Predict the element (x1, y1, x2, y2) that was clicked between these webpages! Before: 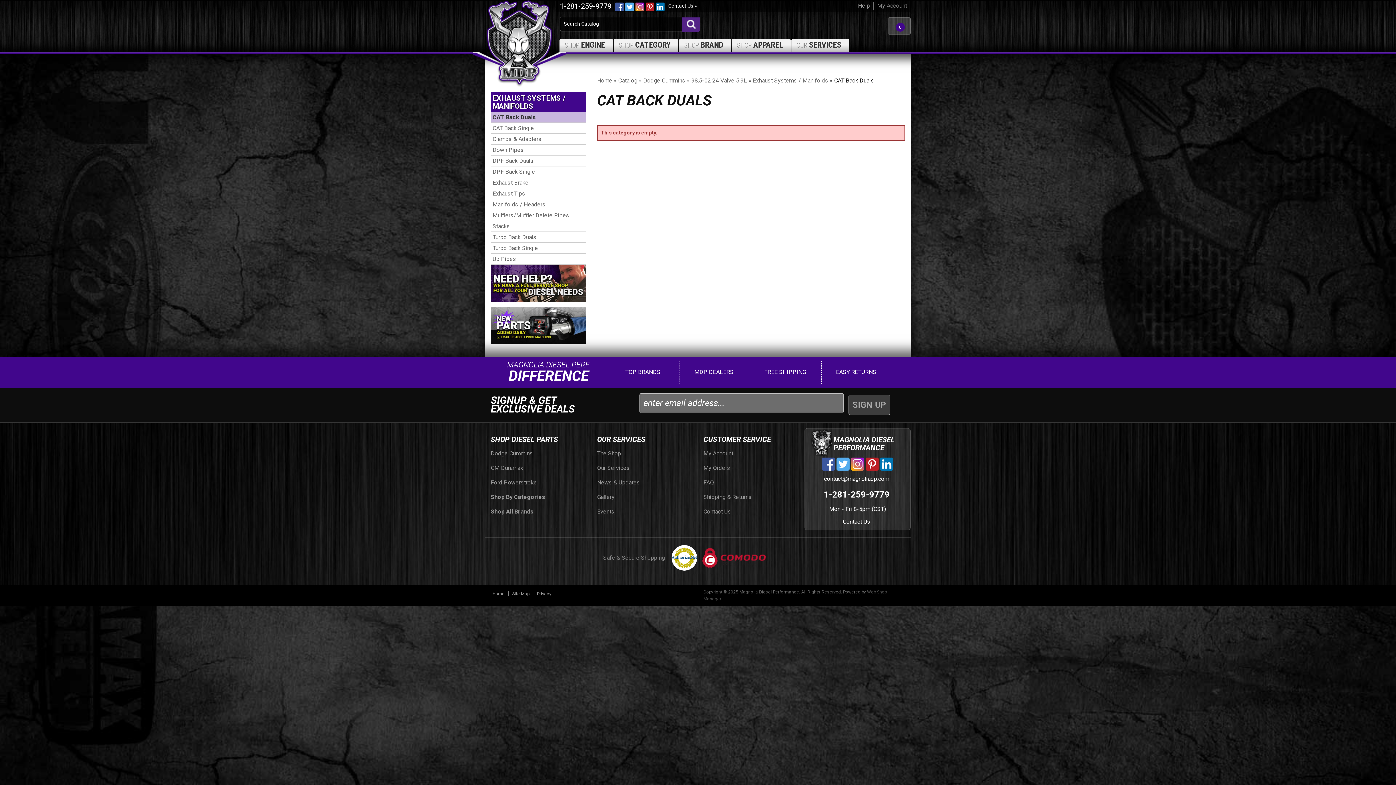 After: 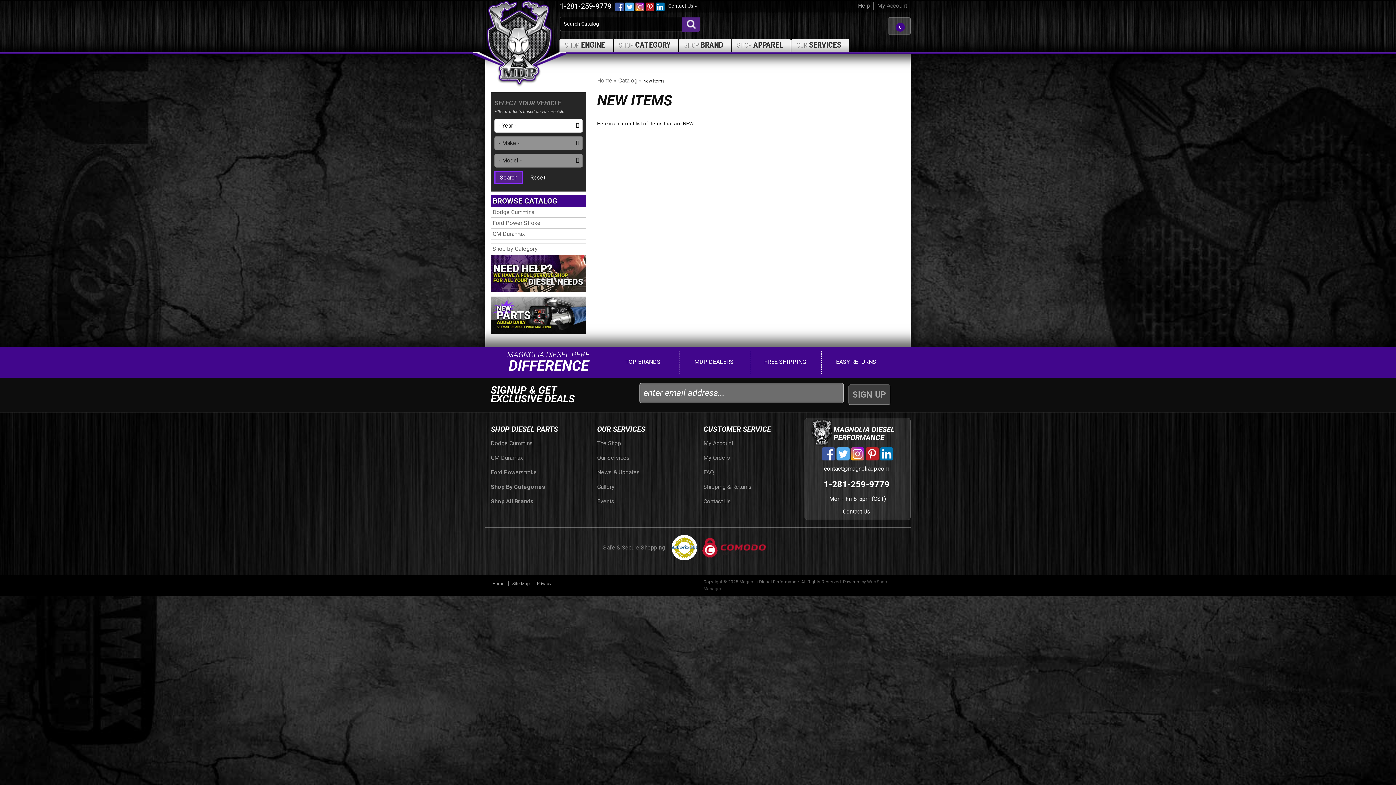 Action: bbox: (490, 324, 586, 329)